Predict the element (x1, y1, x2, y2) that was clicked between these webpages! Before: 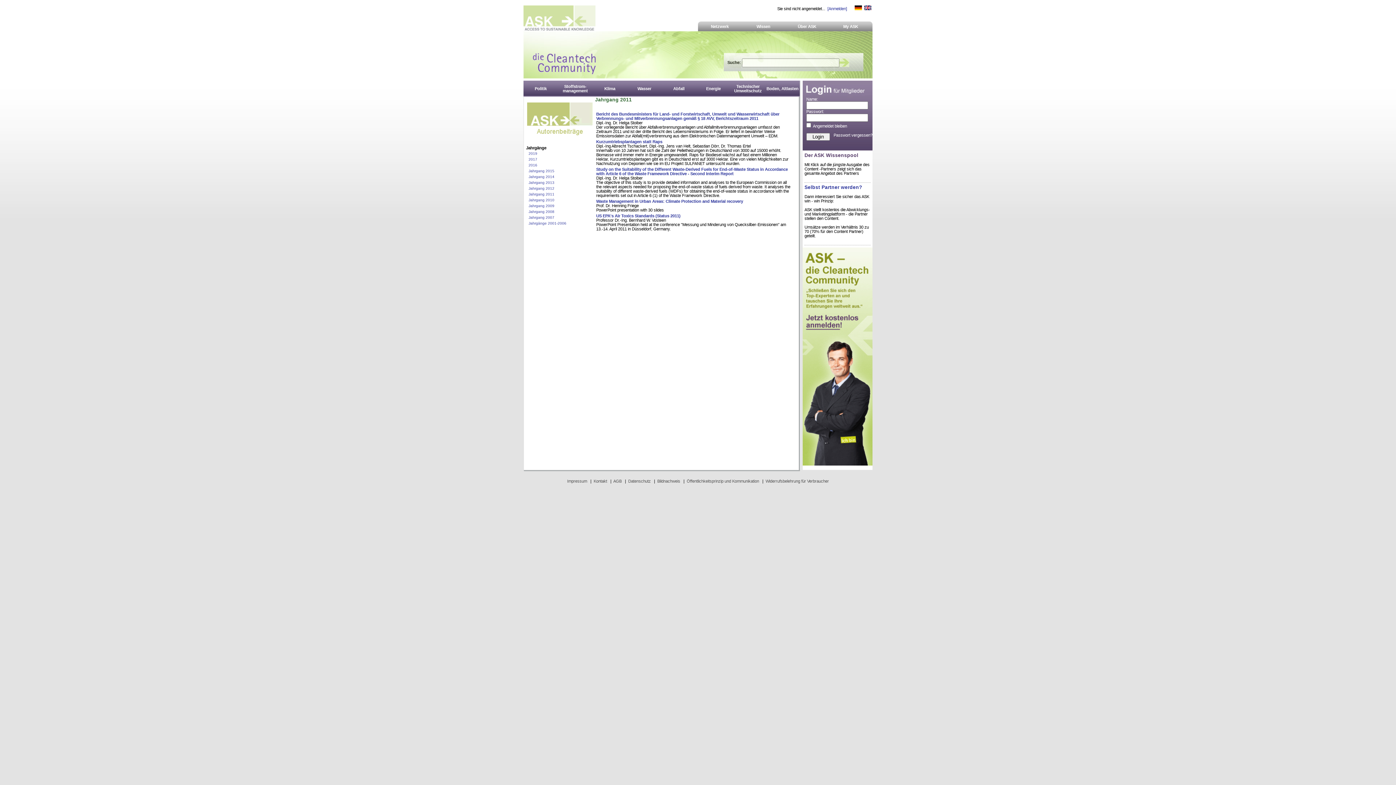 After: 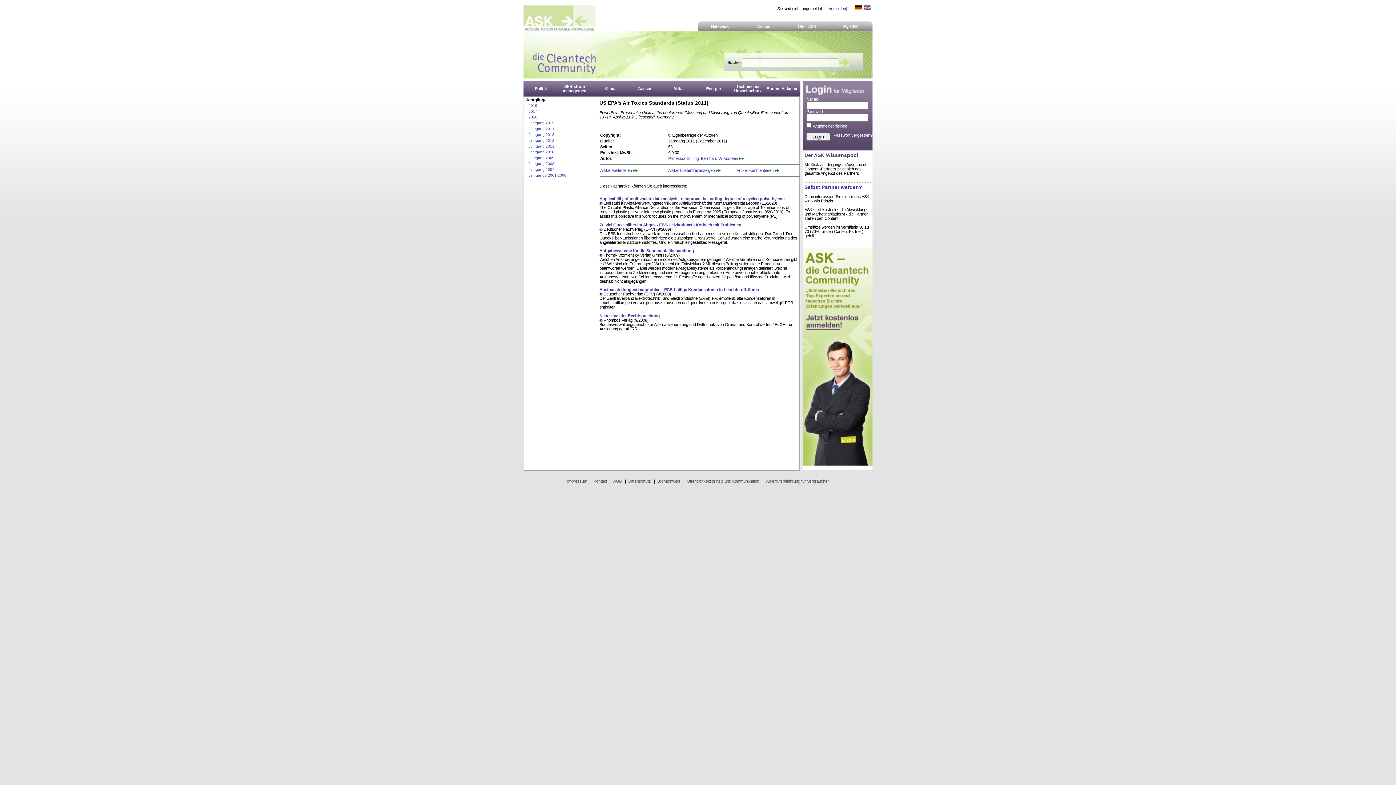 Action: bbox: (596, 213, 680, 218) label: US EPA's Air Toxics Standards (Status 2011)